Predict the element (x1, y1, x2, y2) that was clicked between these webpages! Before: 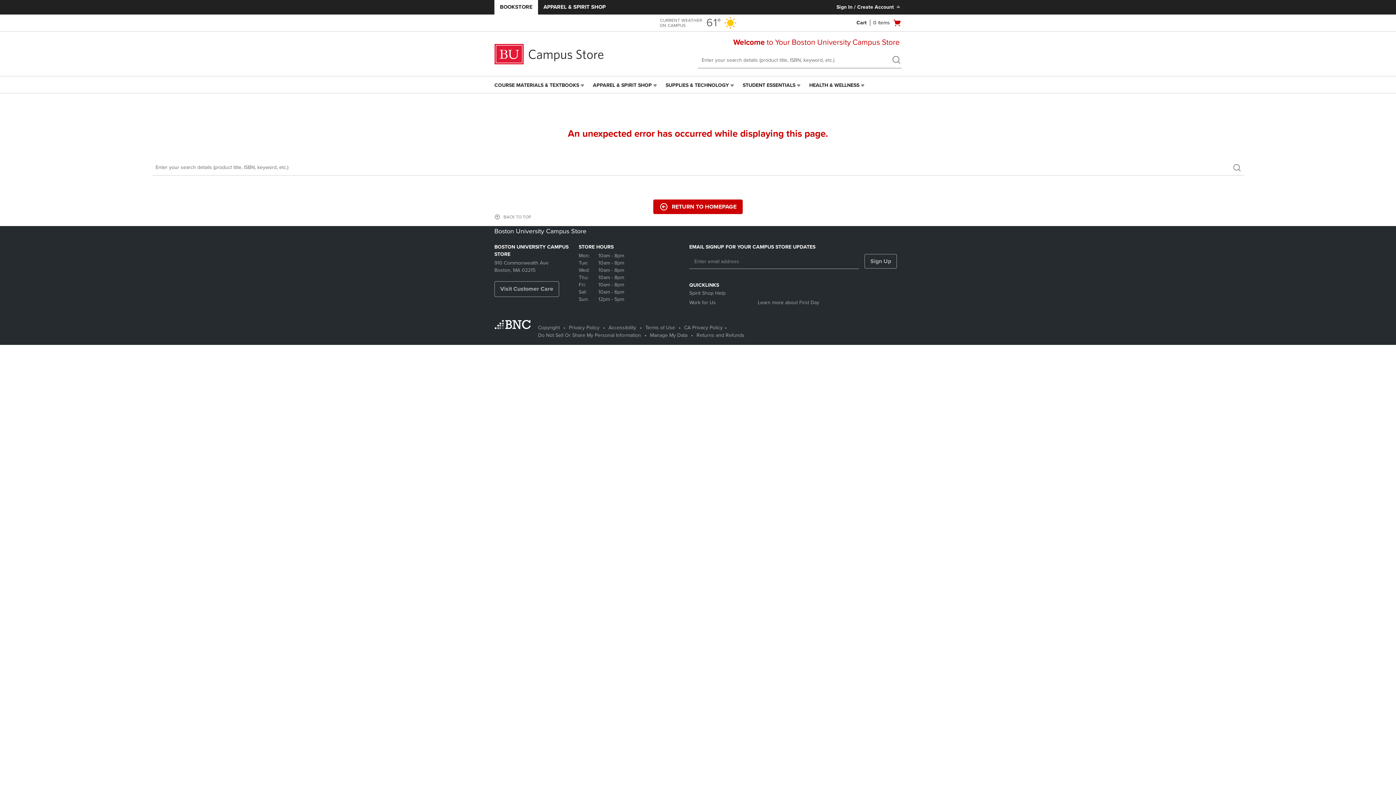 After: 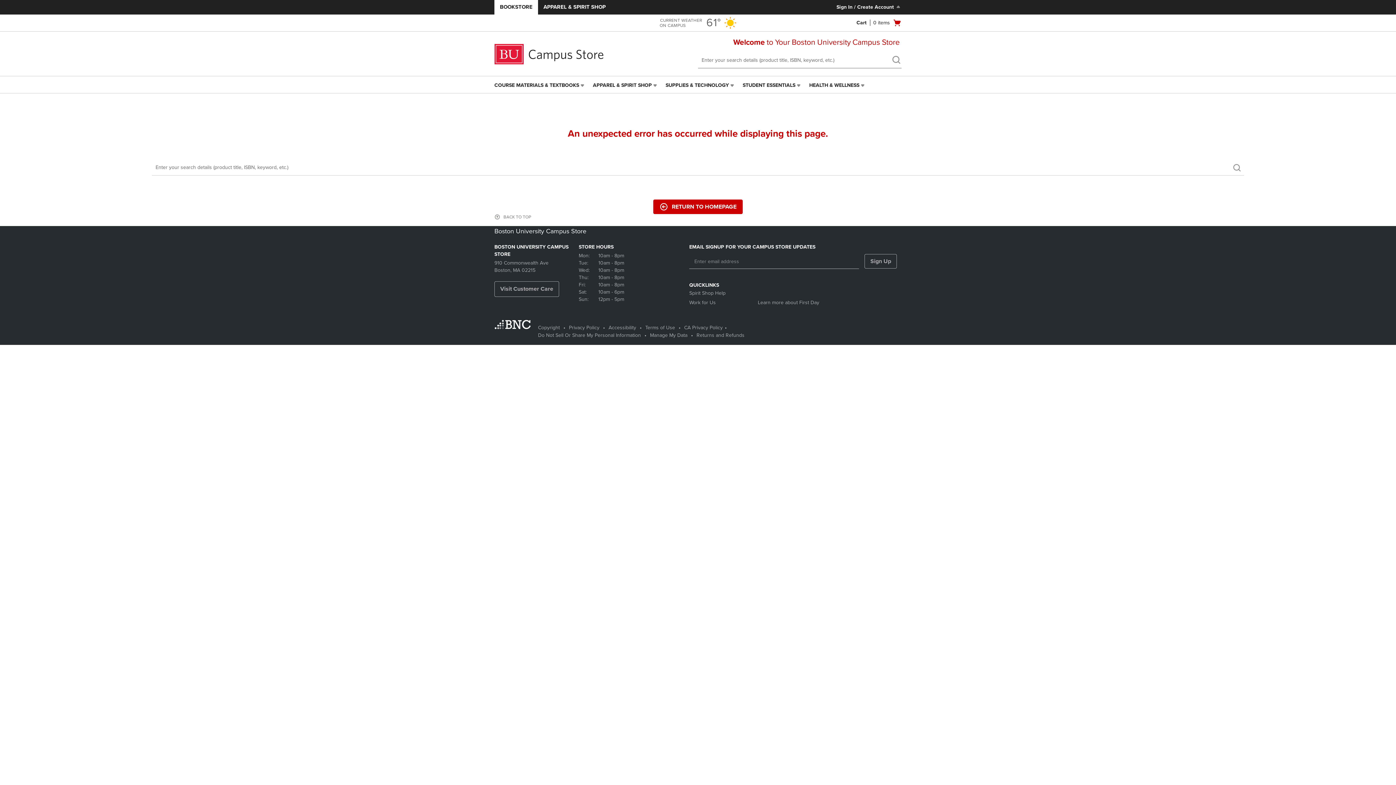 Action: bbox: (851, 18, 901, 27) label: Open cart menu Cart has 0 item(s)